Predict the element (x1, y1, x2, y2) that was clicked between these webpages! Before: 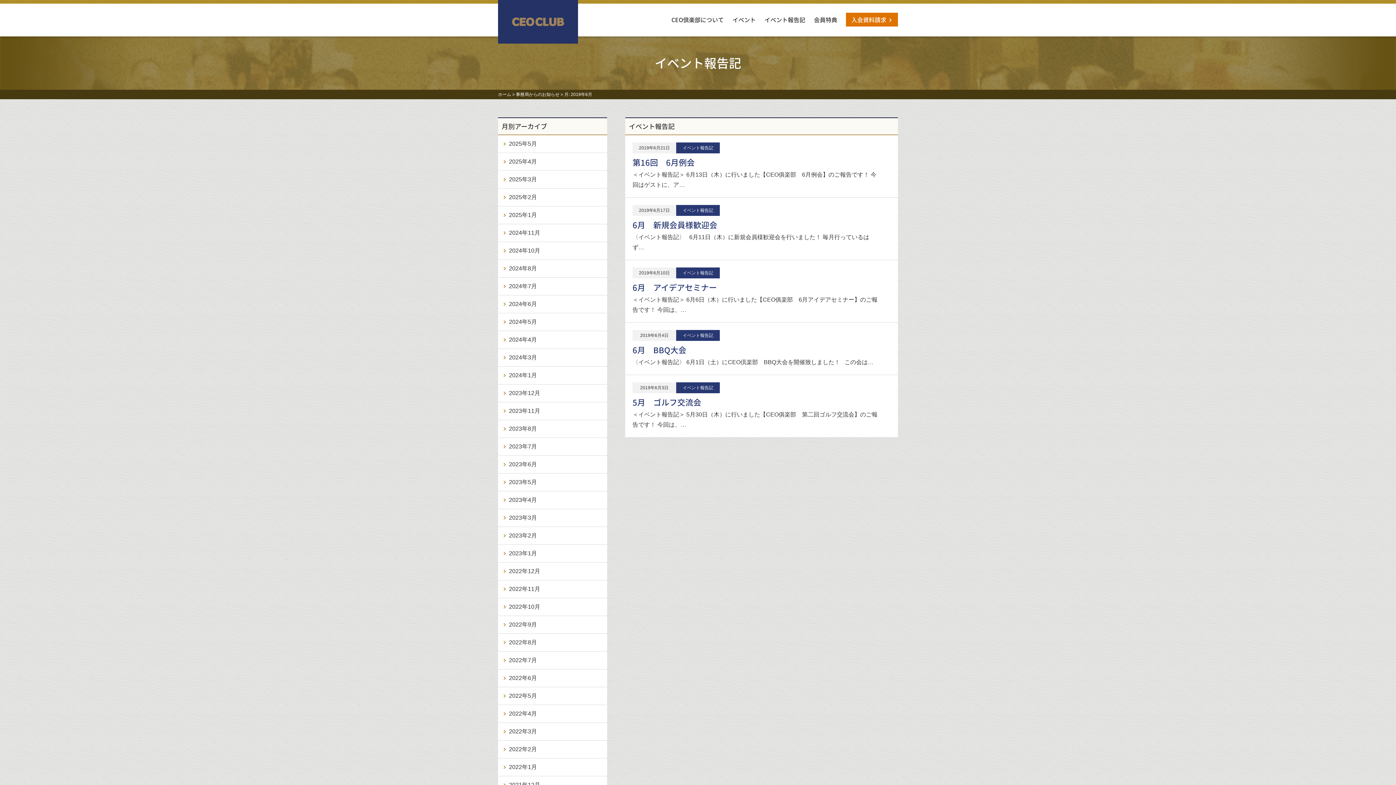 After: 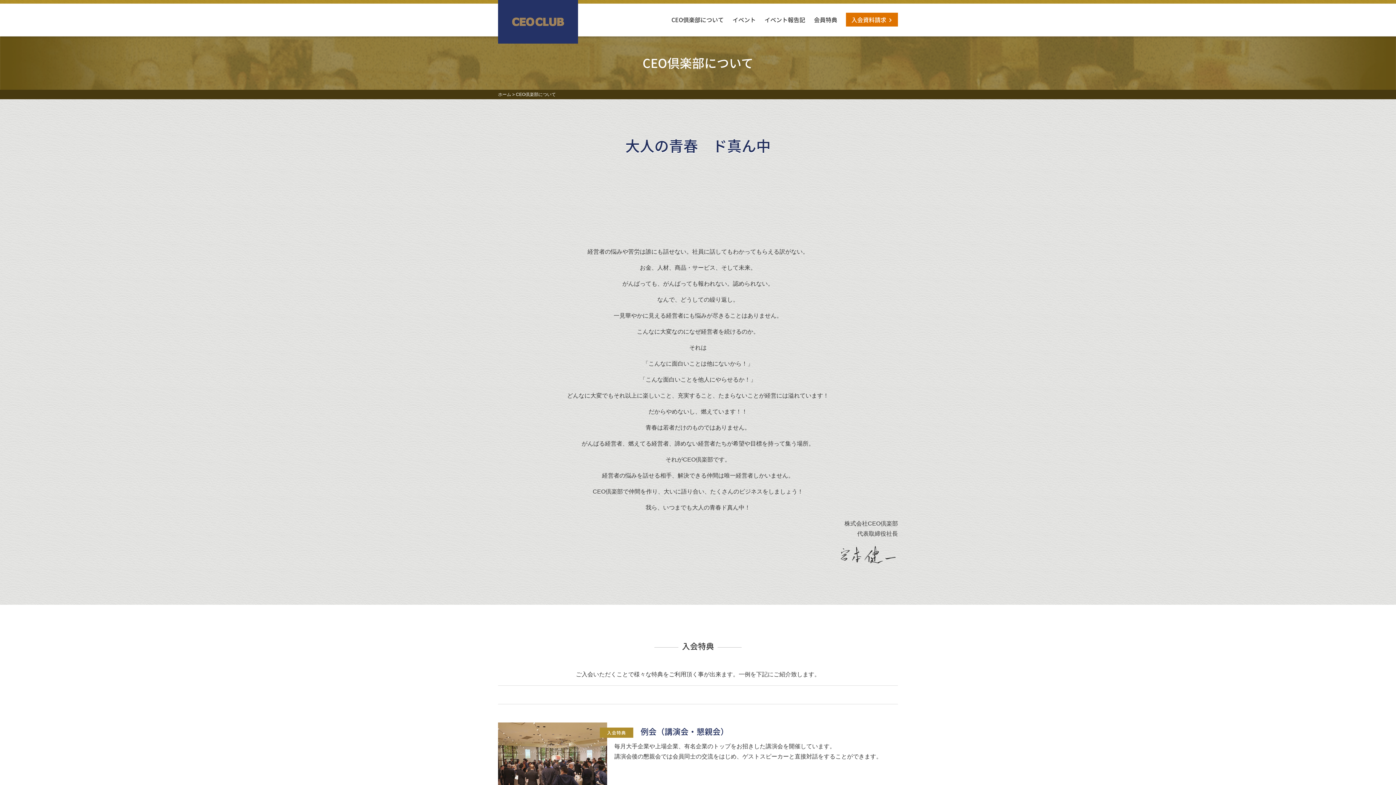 Action: label: CEO倶楽部について bbox: (671, 15, 724, 24)